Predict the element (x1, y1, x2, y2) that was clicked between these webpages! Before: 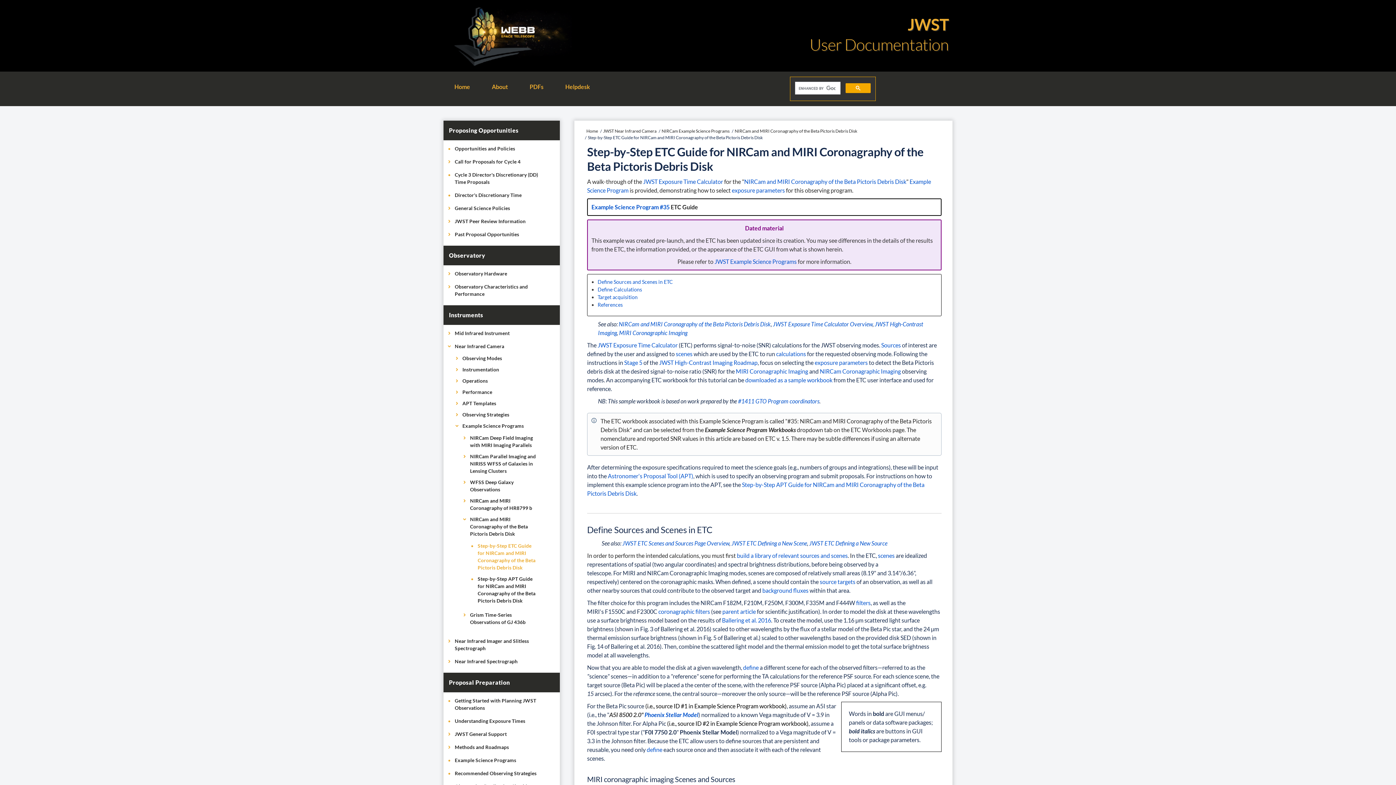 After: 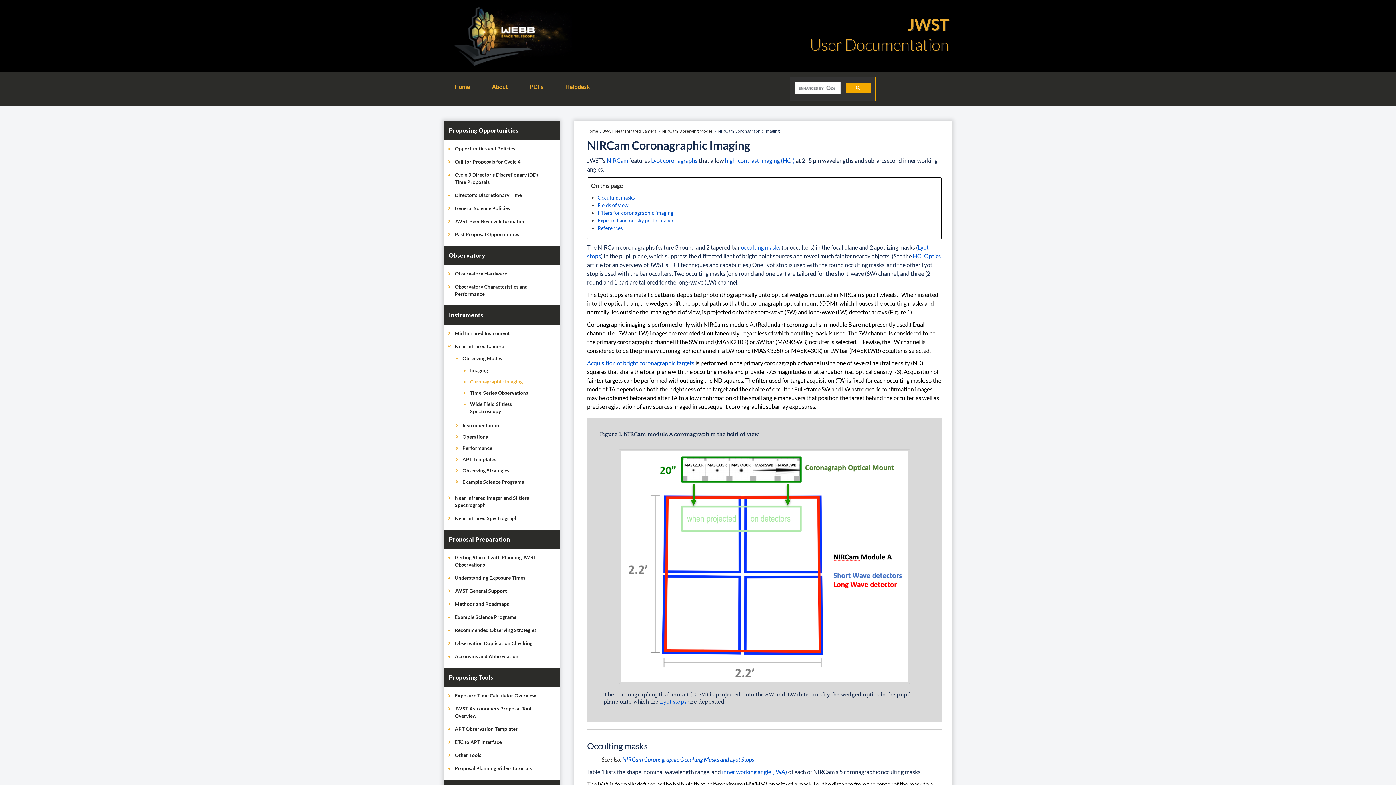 Action: label: NIRCam Coronagraphic Imaging bbox: (820, 368, 901, 374)